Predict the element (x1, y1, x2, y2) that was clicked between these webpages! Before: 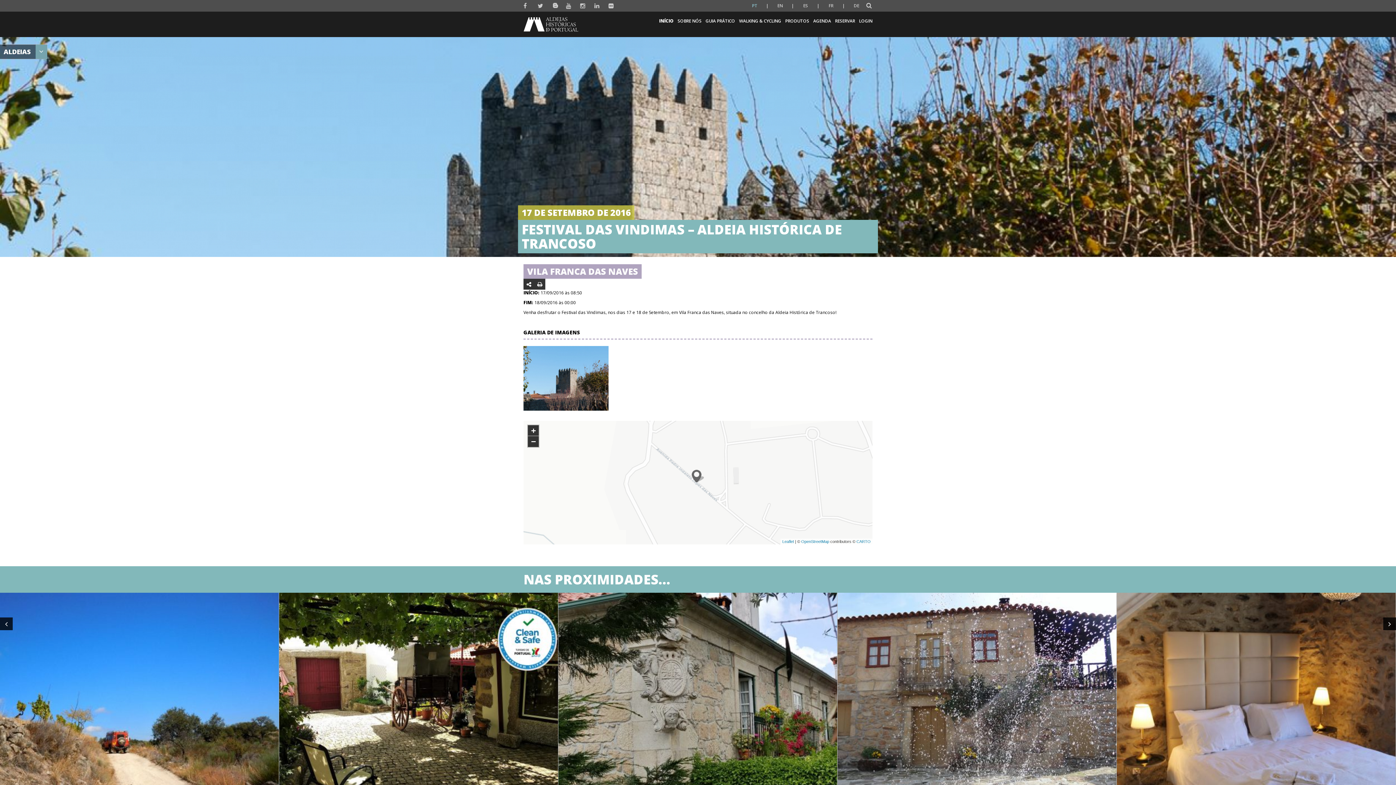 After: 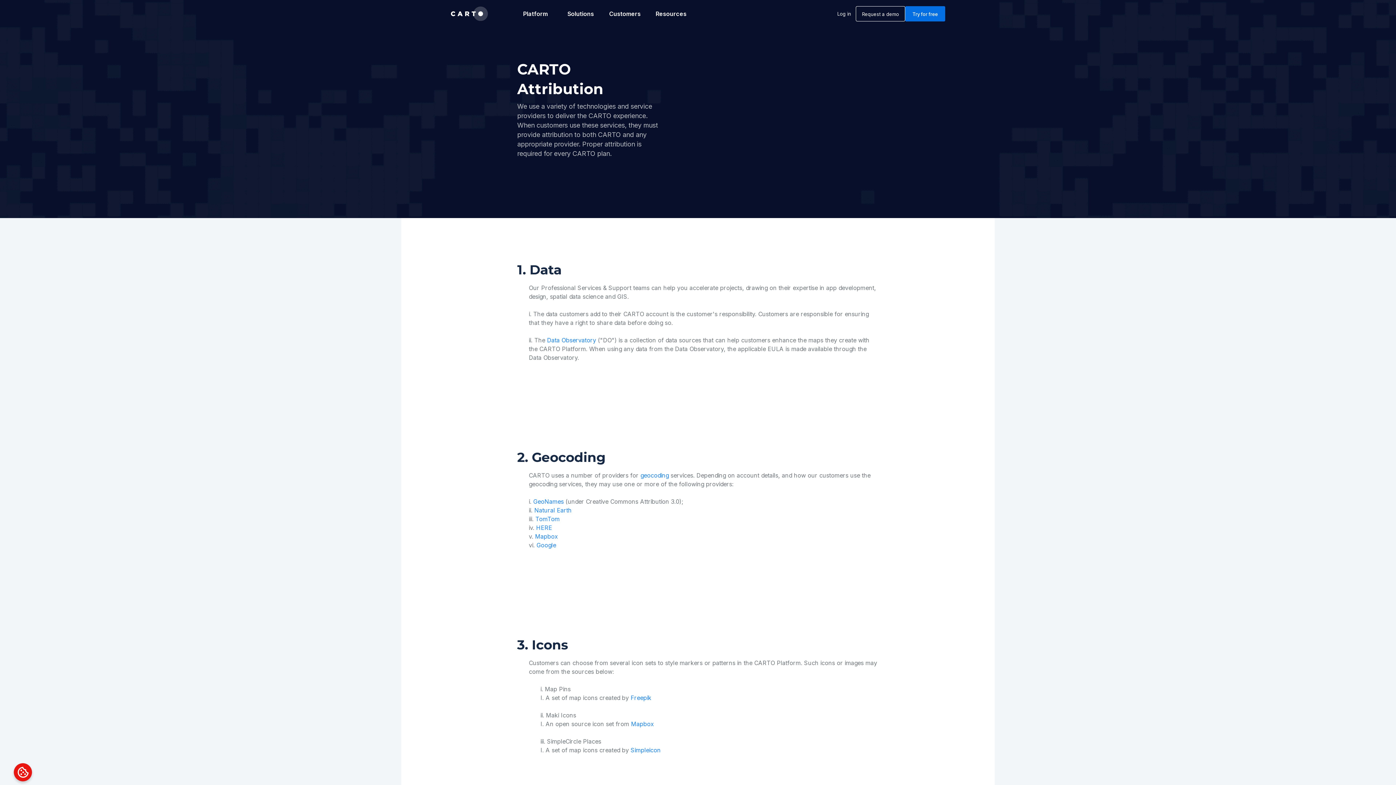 Action: label: CARTO bbox: (856, 539, 870, 543)